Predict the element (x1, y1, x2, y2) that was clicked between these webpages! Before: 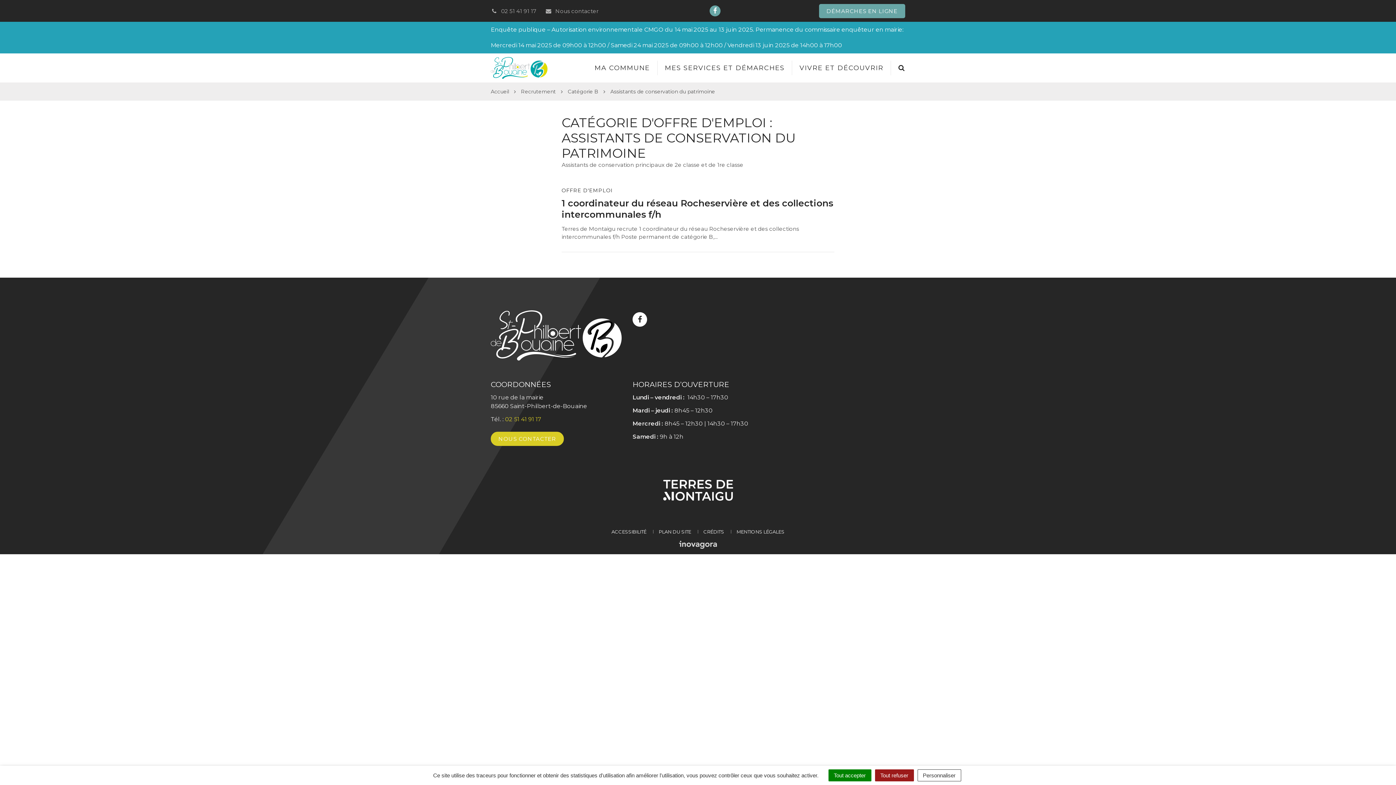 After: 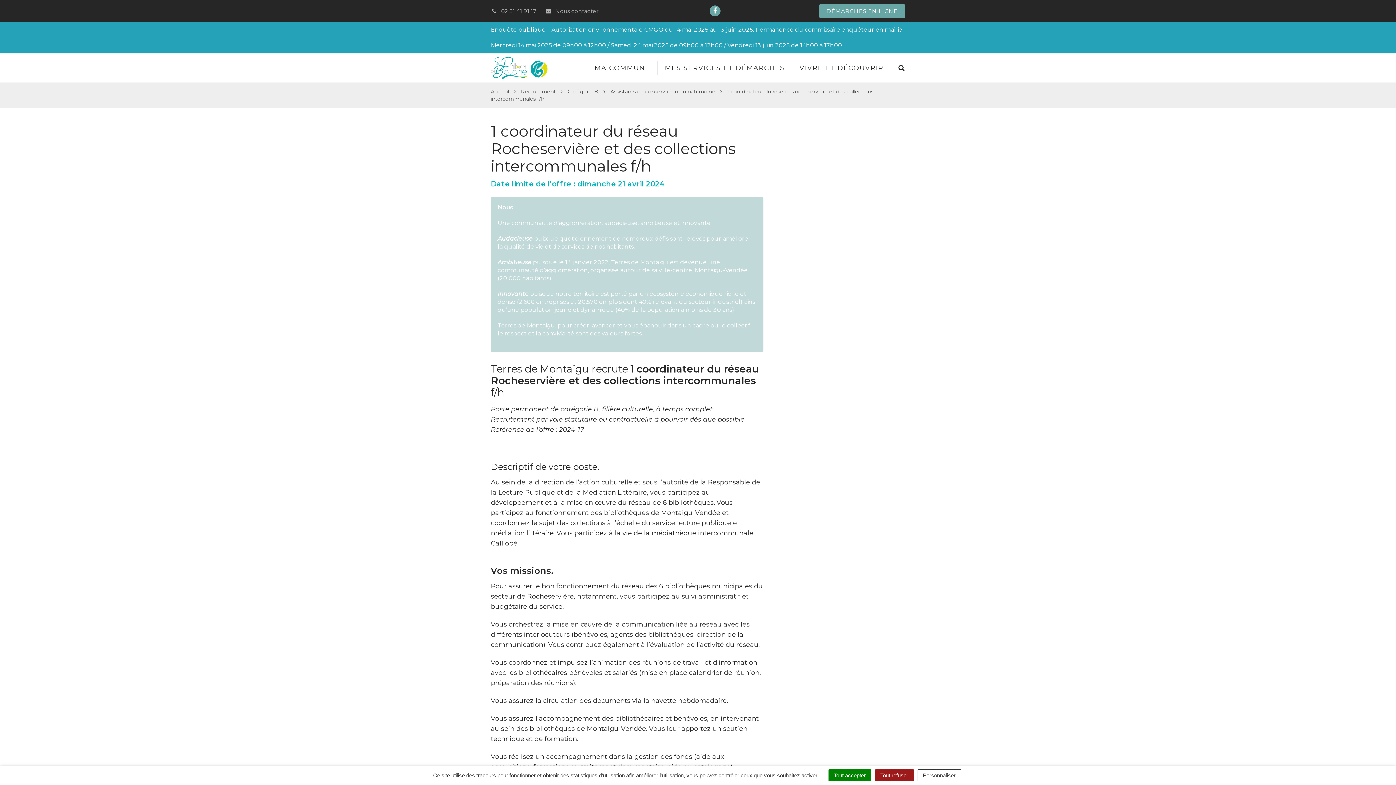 Action: bbox: (561, 187, 834, 252) label: OFFRE D'EMPLOI
1 coordinateur du réseau Rocheservière et des collections intercommunales f/h
Terres de Montaigu recrute 1 coordinateur du réseau Rocheservière et des collections intercommunales f/h Poste permanent de catégorie B,...